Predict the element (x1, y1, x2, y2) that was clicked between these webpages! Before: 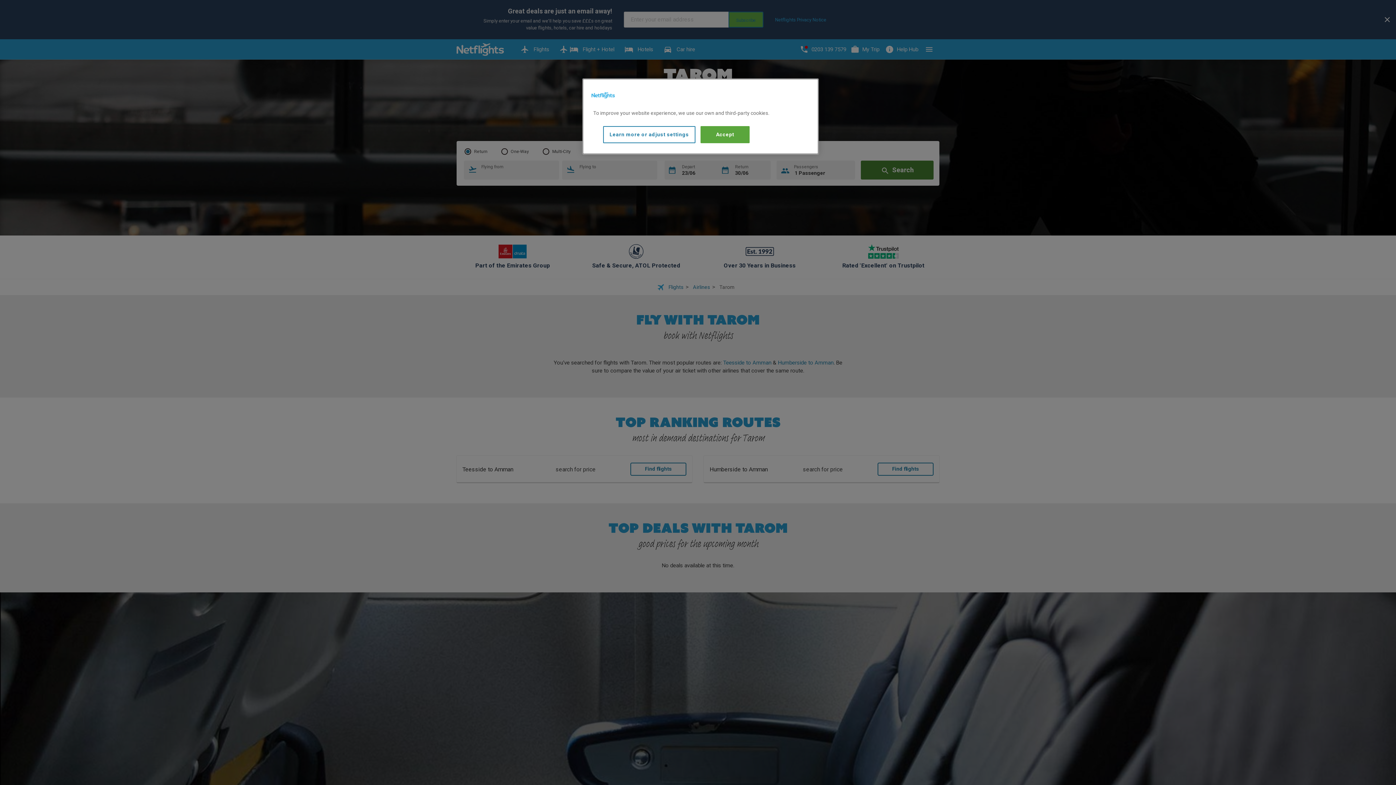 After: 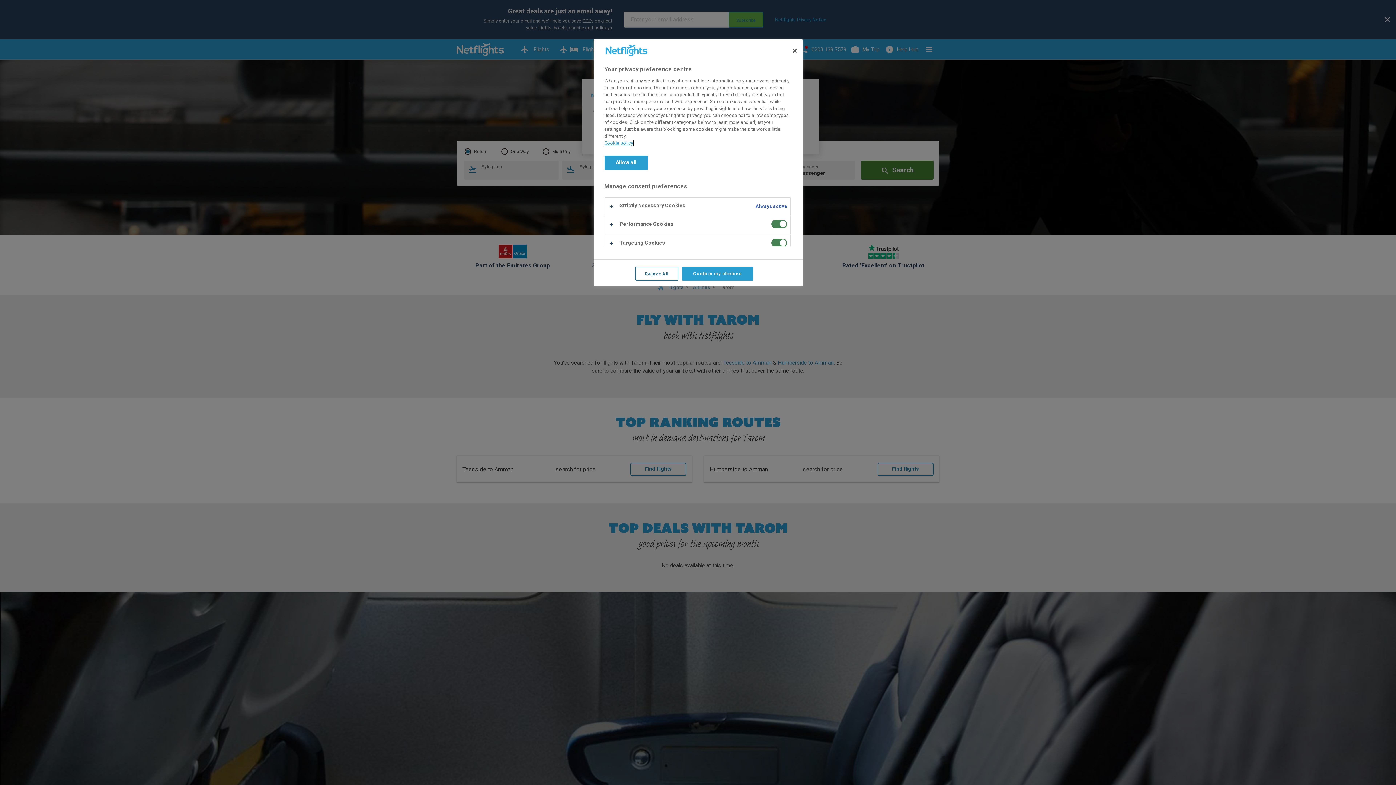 Action: label: Learn more or adjust settings bbox: (603, 126, 695, 143)